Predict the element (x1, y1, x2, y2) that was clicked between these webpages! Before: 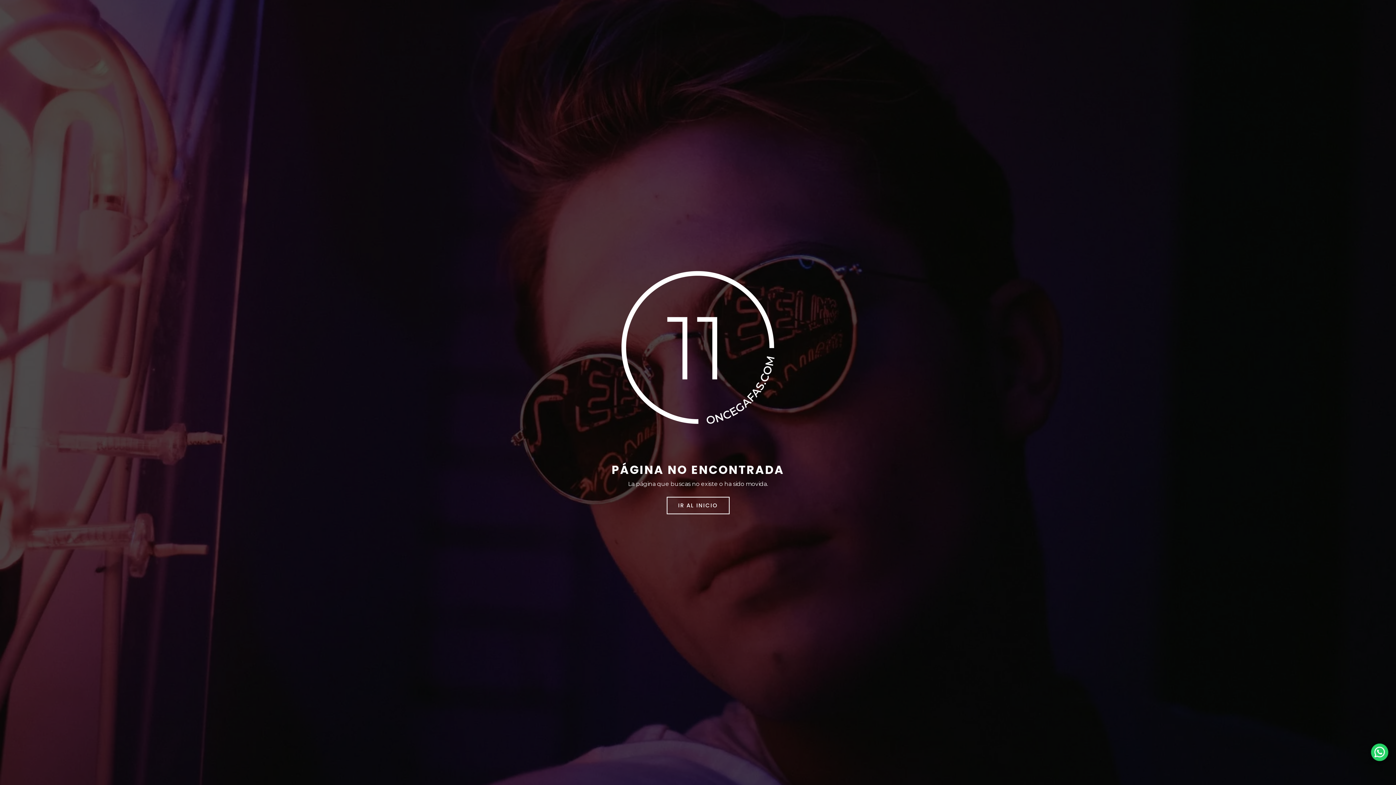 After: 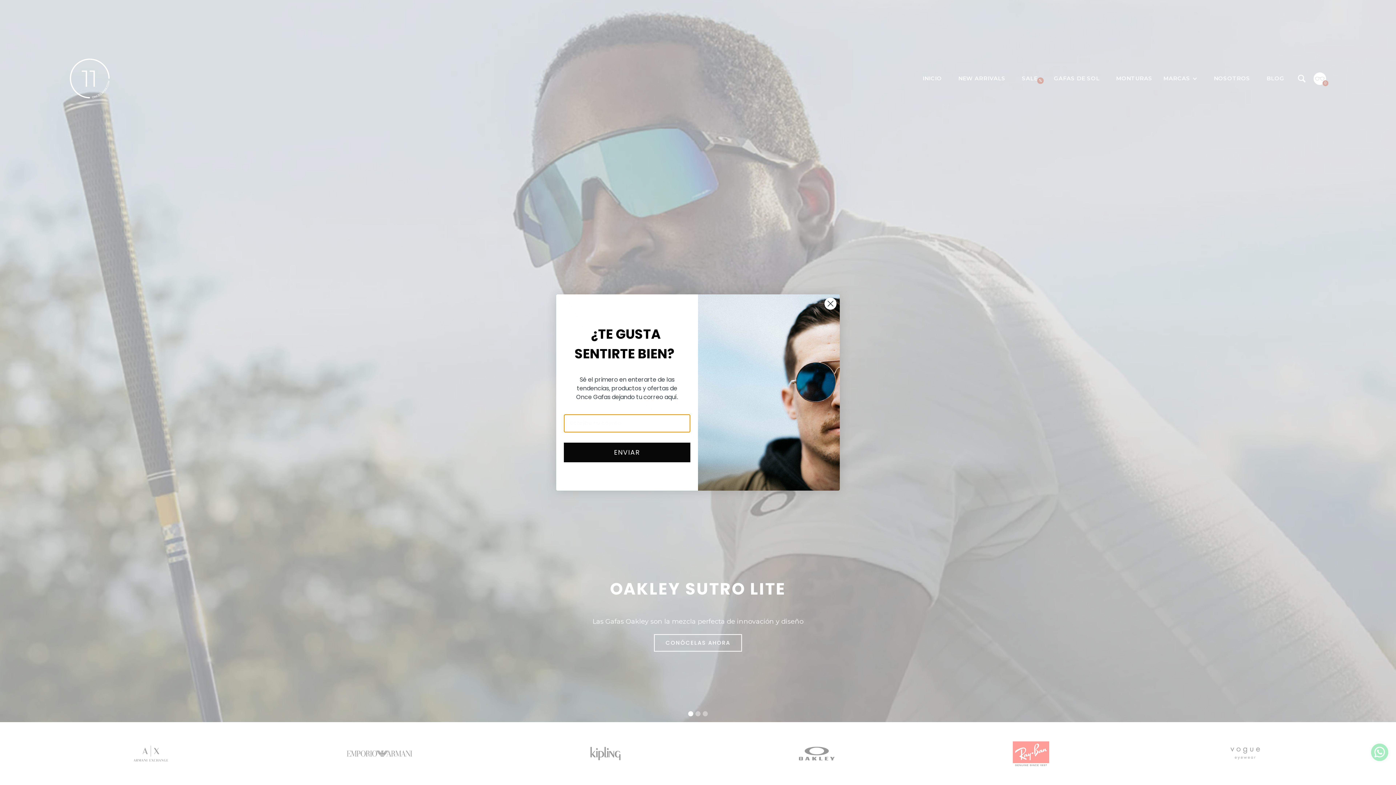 Action: label: IR AL INICIO bbox: (666, 497, 729, 514)